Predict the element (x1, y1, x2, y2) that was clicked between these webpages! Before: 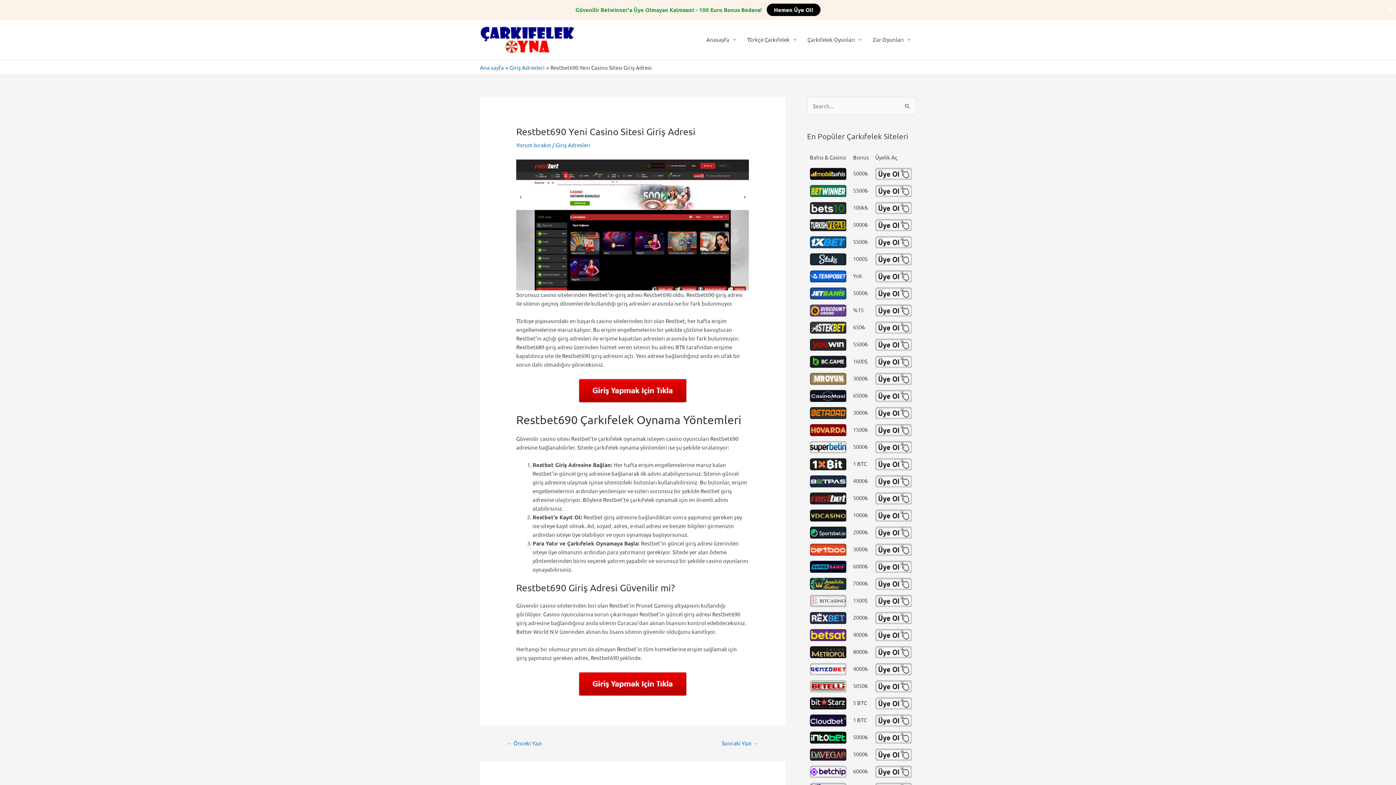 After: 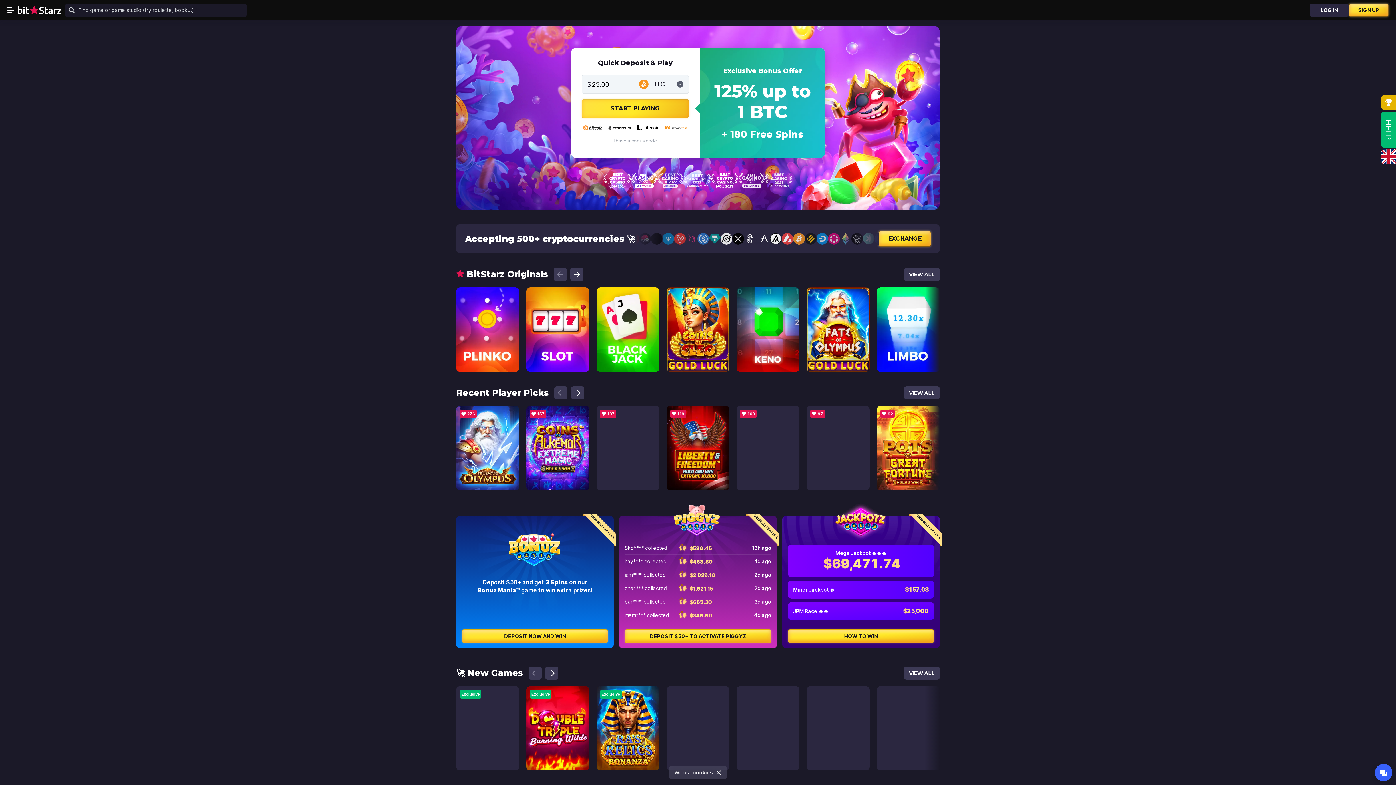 Action: bbox: (810, 697, 847, 709)